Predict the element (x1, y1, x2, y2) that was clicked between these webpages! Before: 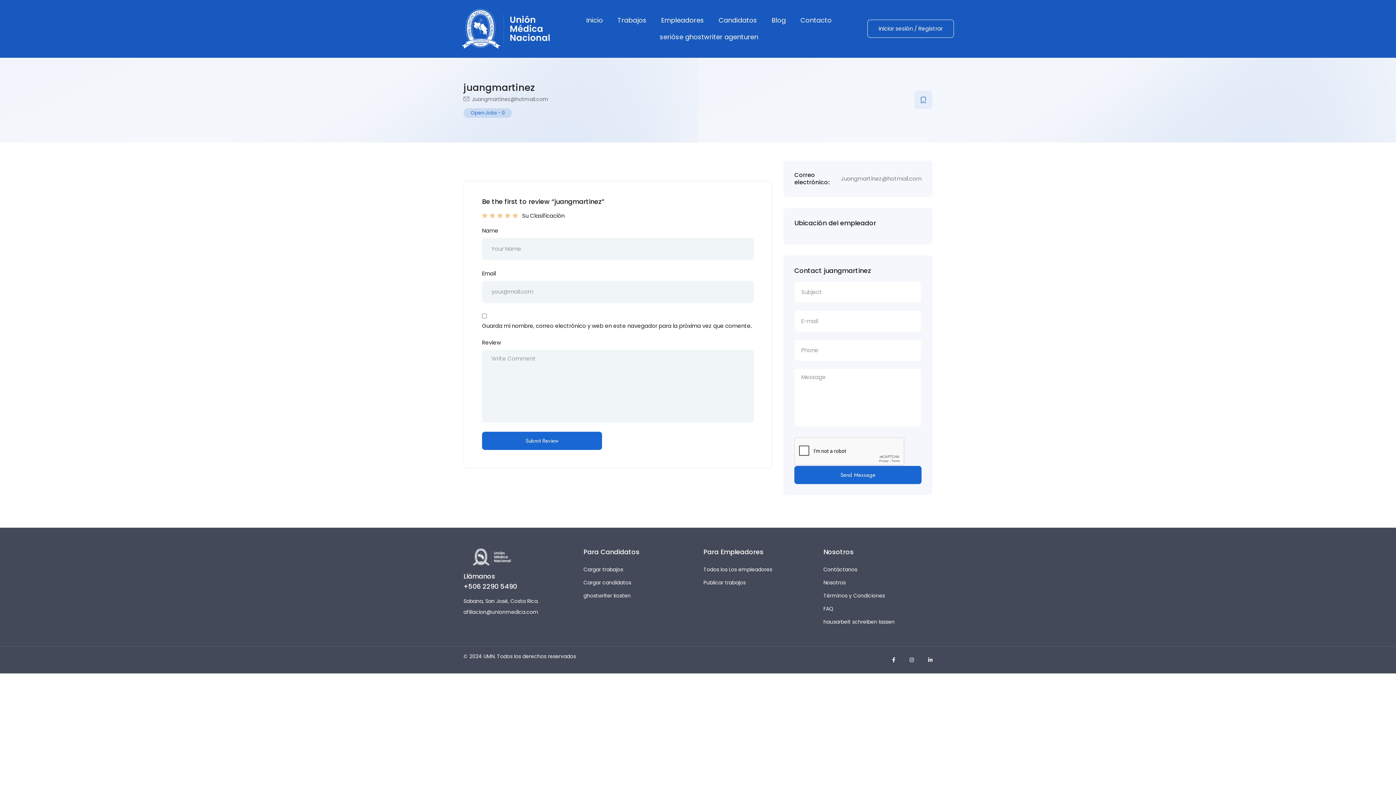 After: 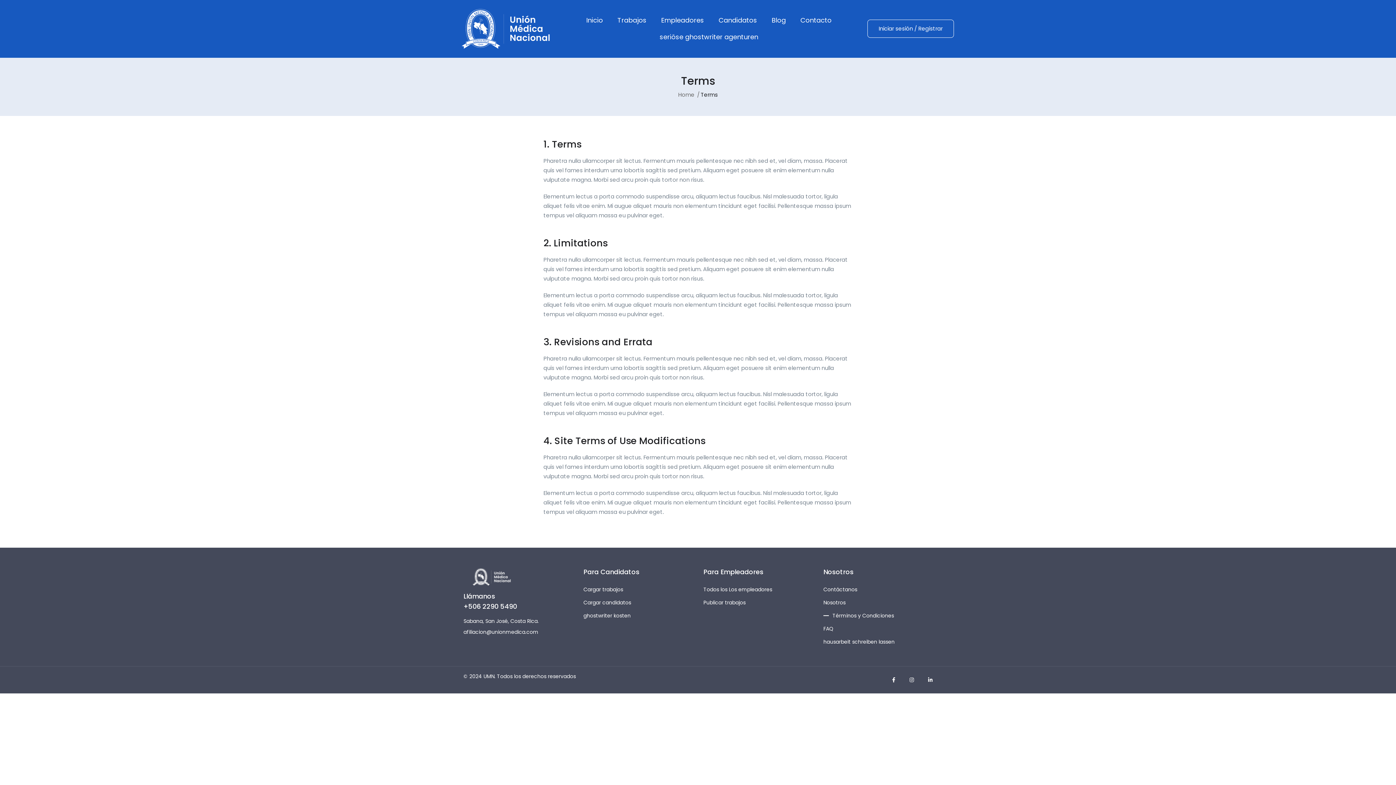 Action: label: Términos y Condiciones bbox: (823, 591, 885, 600)